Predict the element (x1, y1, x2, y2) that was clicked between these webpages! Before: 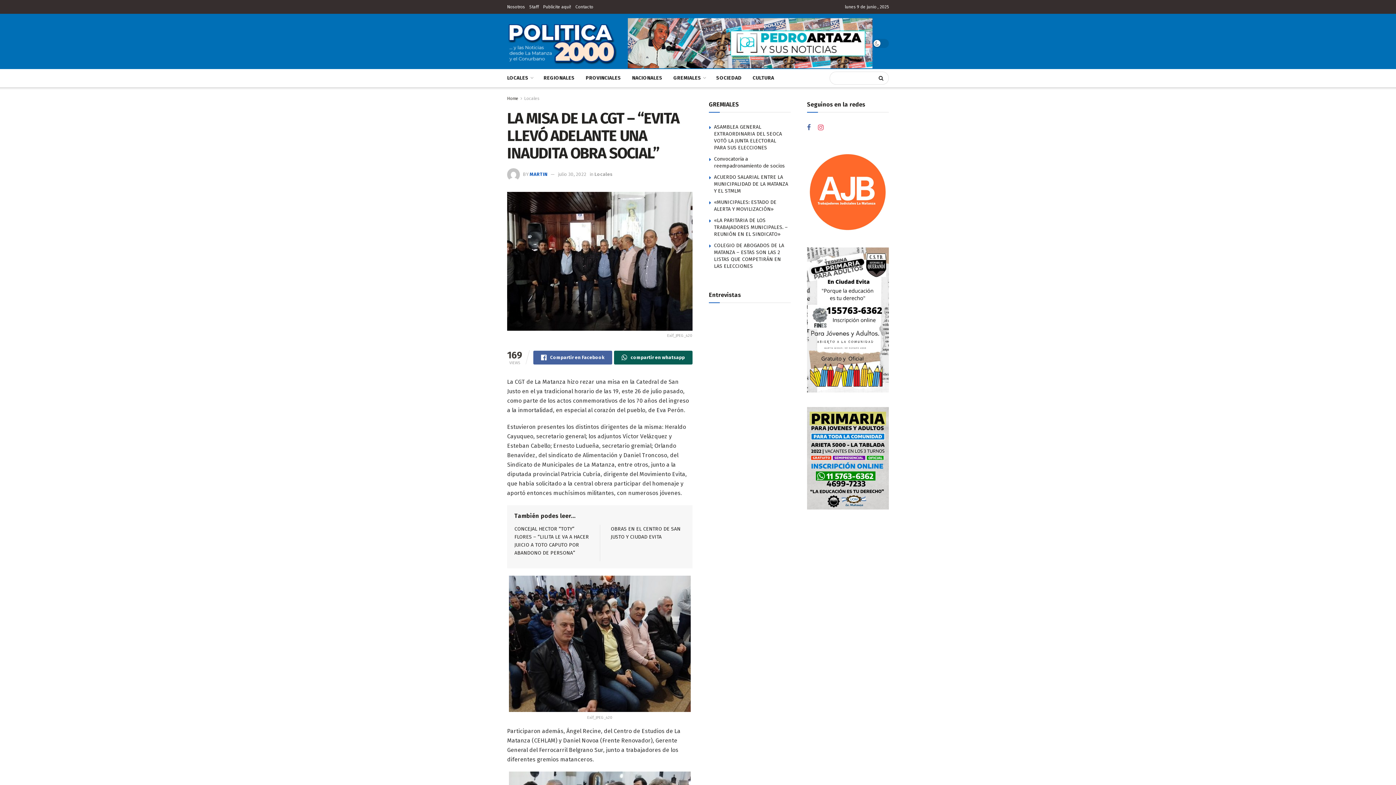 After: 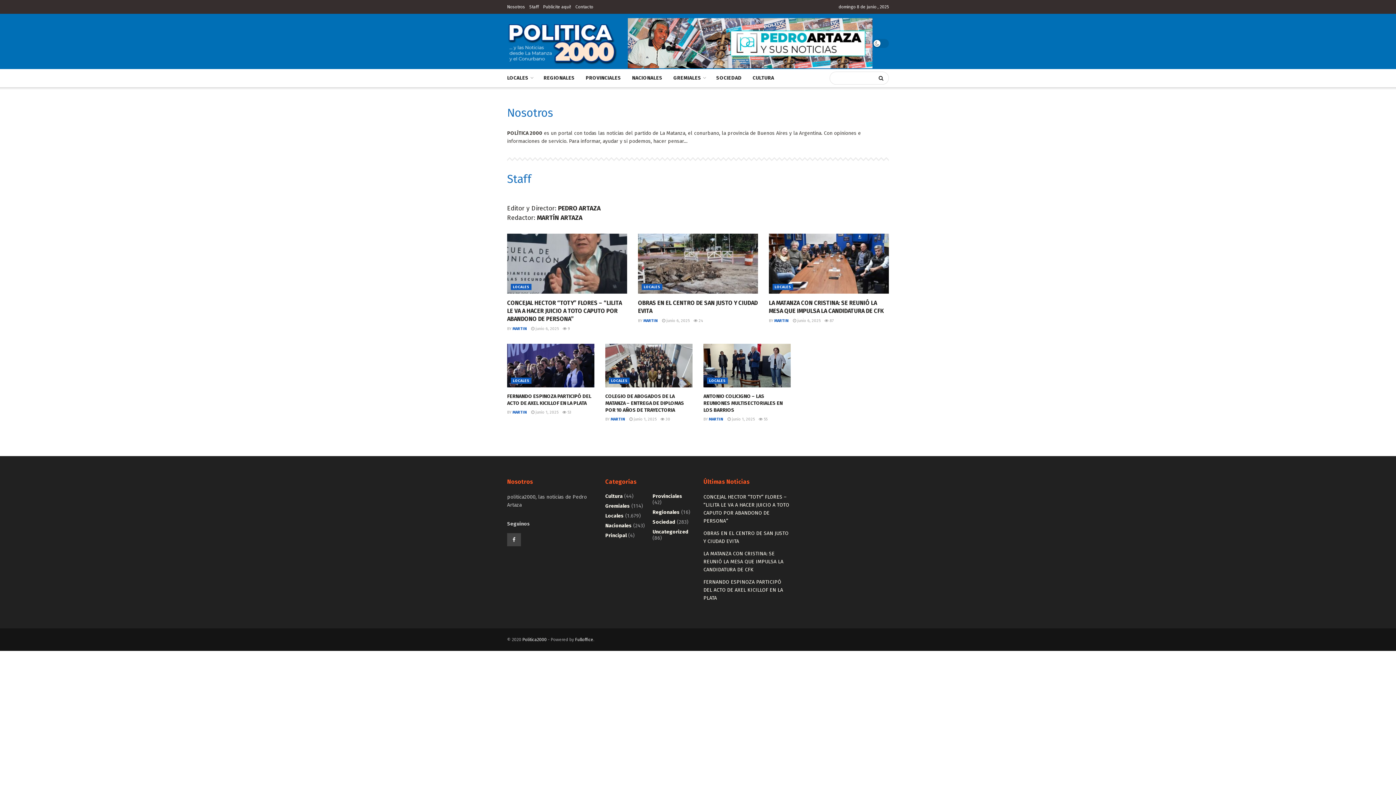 Action: label: Staff bbox: (529, 0, 538, 13)